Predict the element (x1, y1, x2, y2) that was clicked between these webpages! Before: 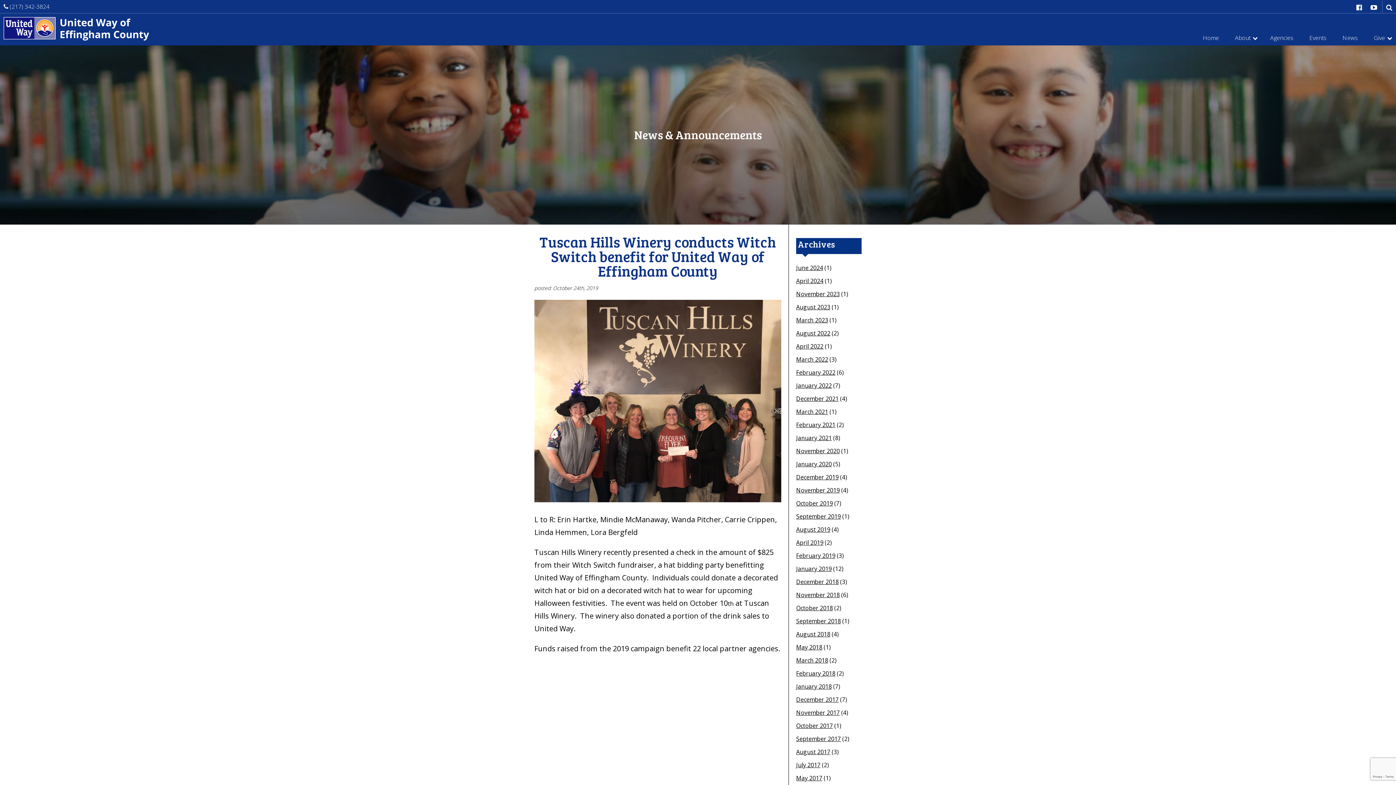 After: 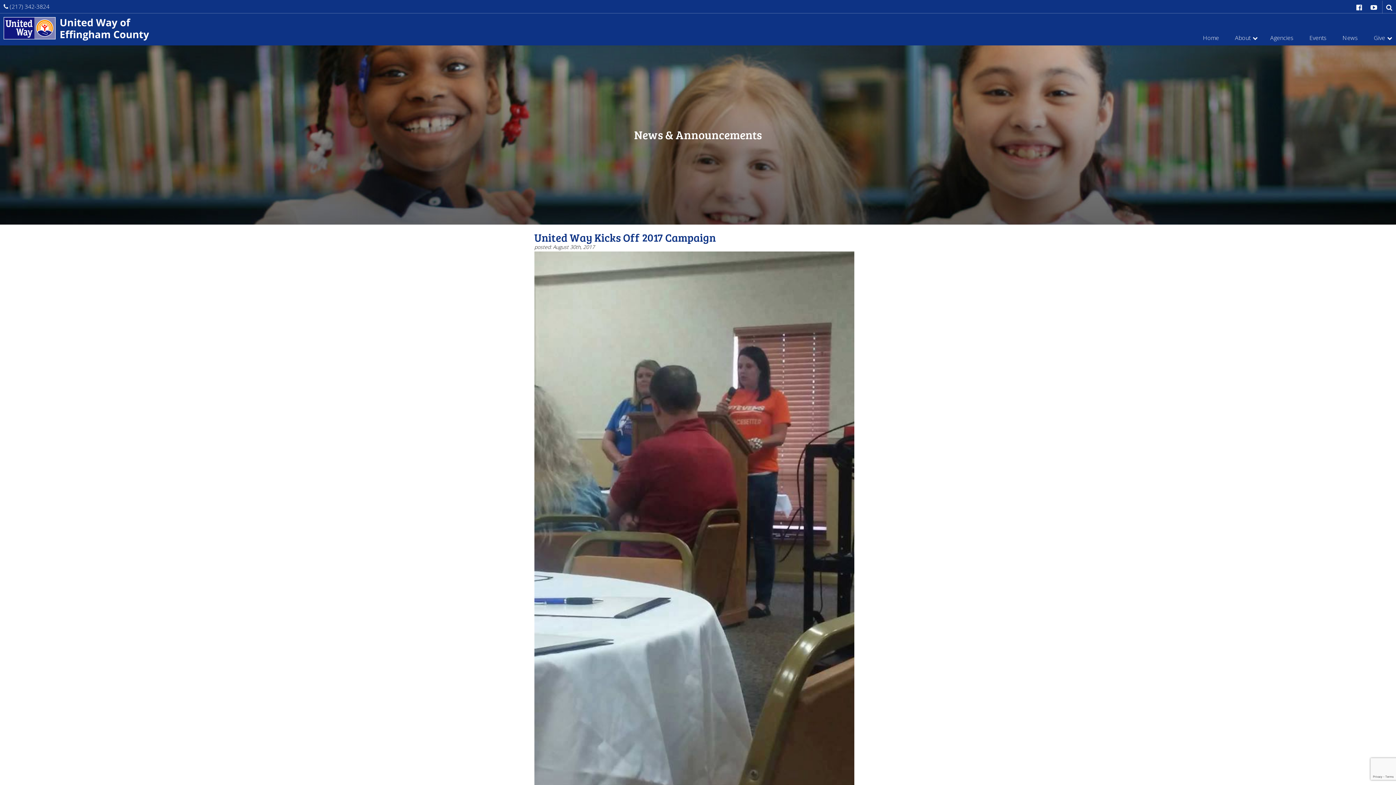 Action: label: August 2017 bbox: (796, 749, 830, 755)